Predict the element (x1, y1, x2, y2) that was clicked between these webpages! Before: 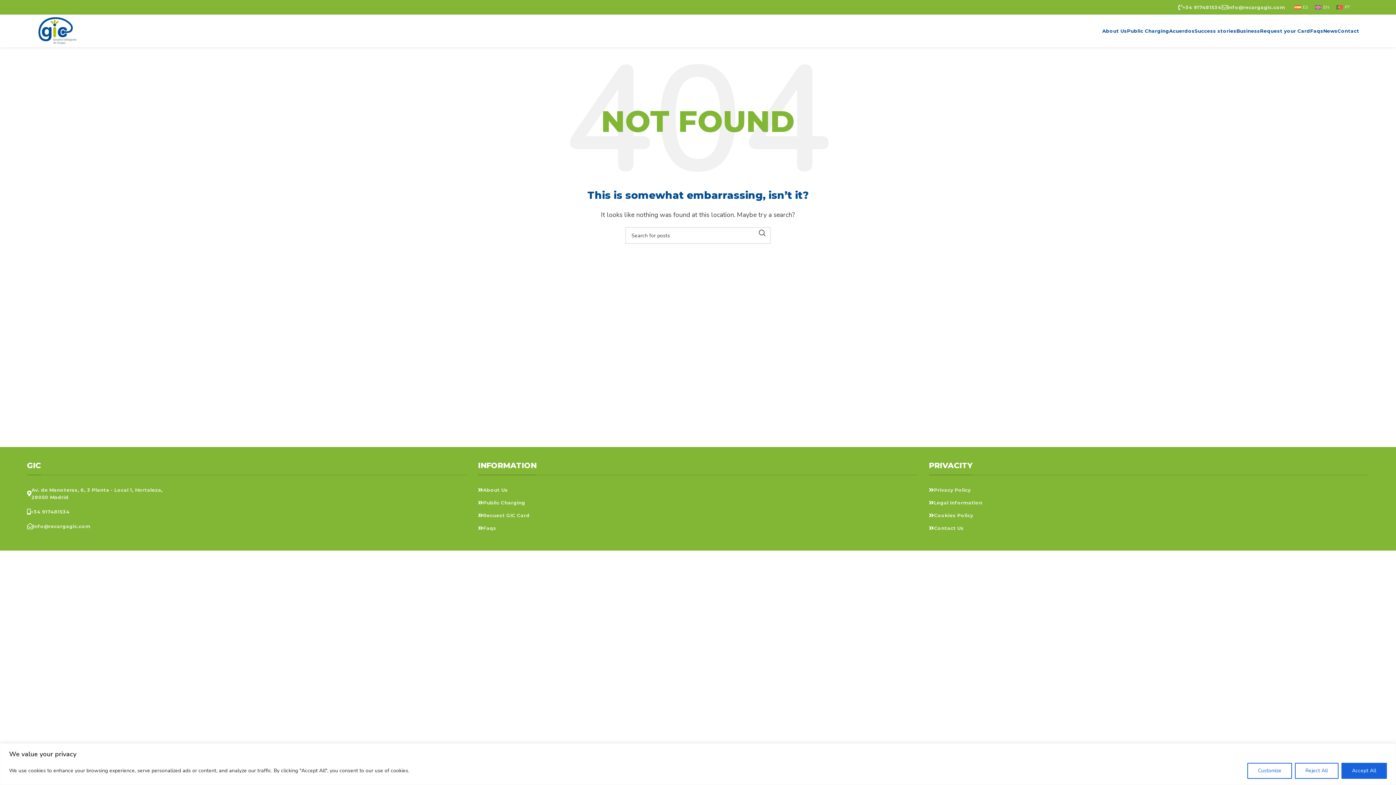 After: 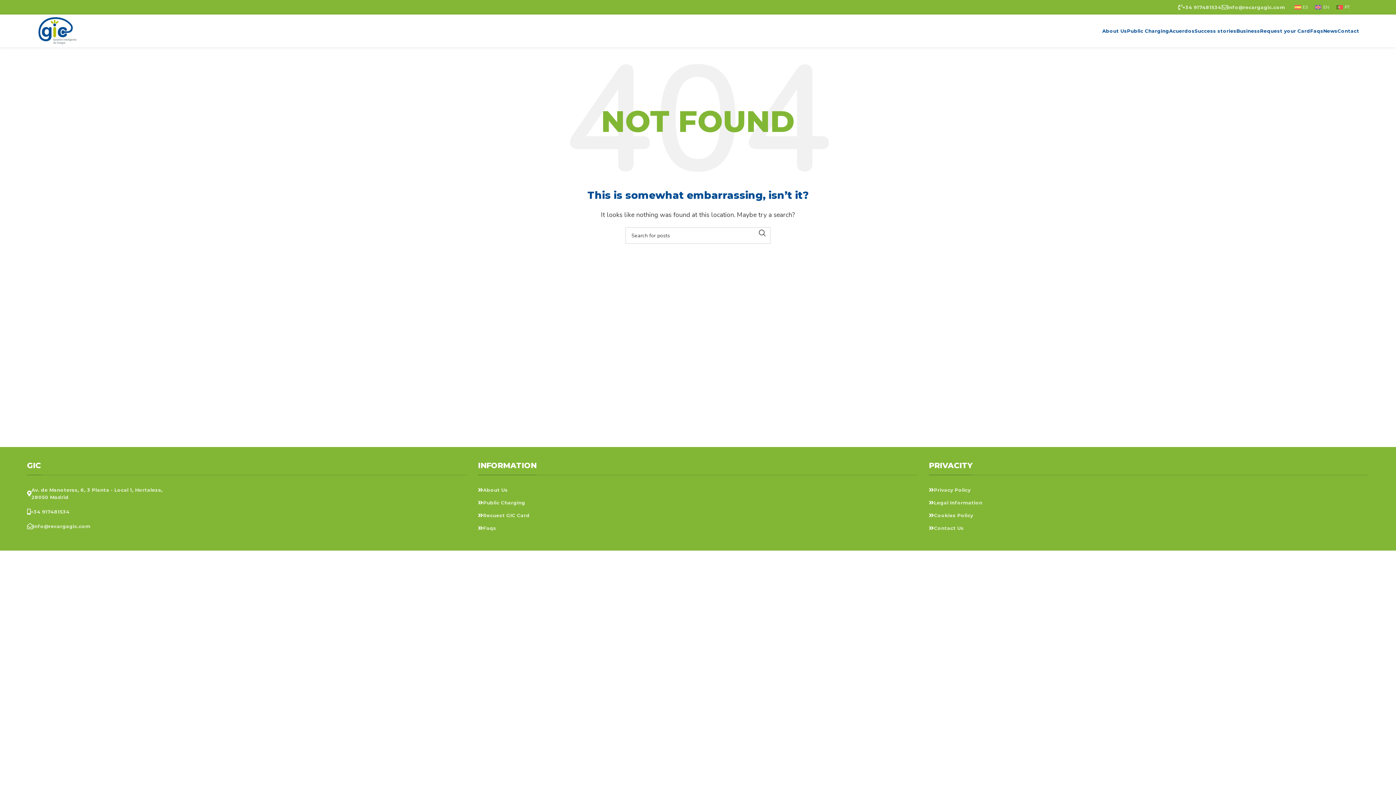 Action: bbox: (1295, 763, 1338, 779) label: Reject All